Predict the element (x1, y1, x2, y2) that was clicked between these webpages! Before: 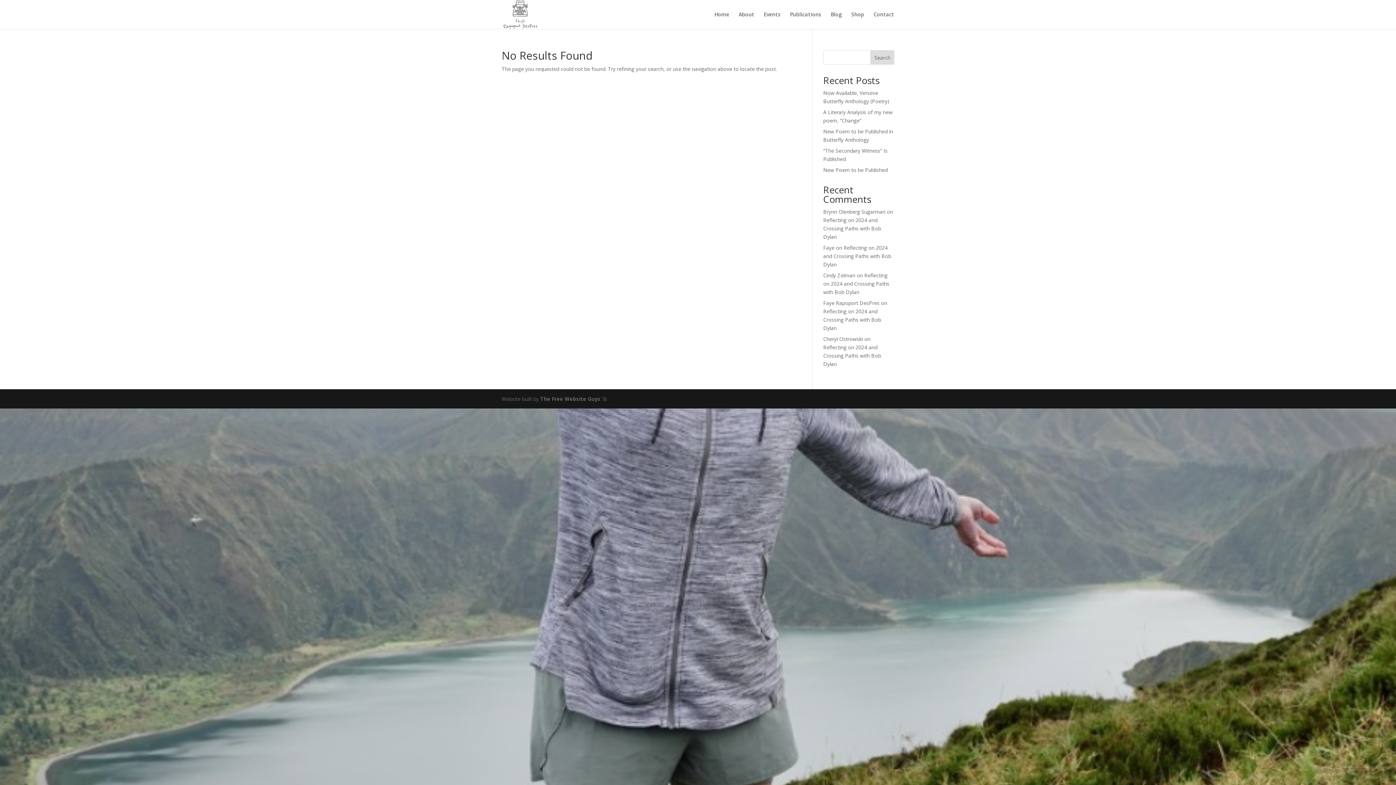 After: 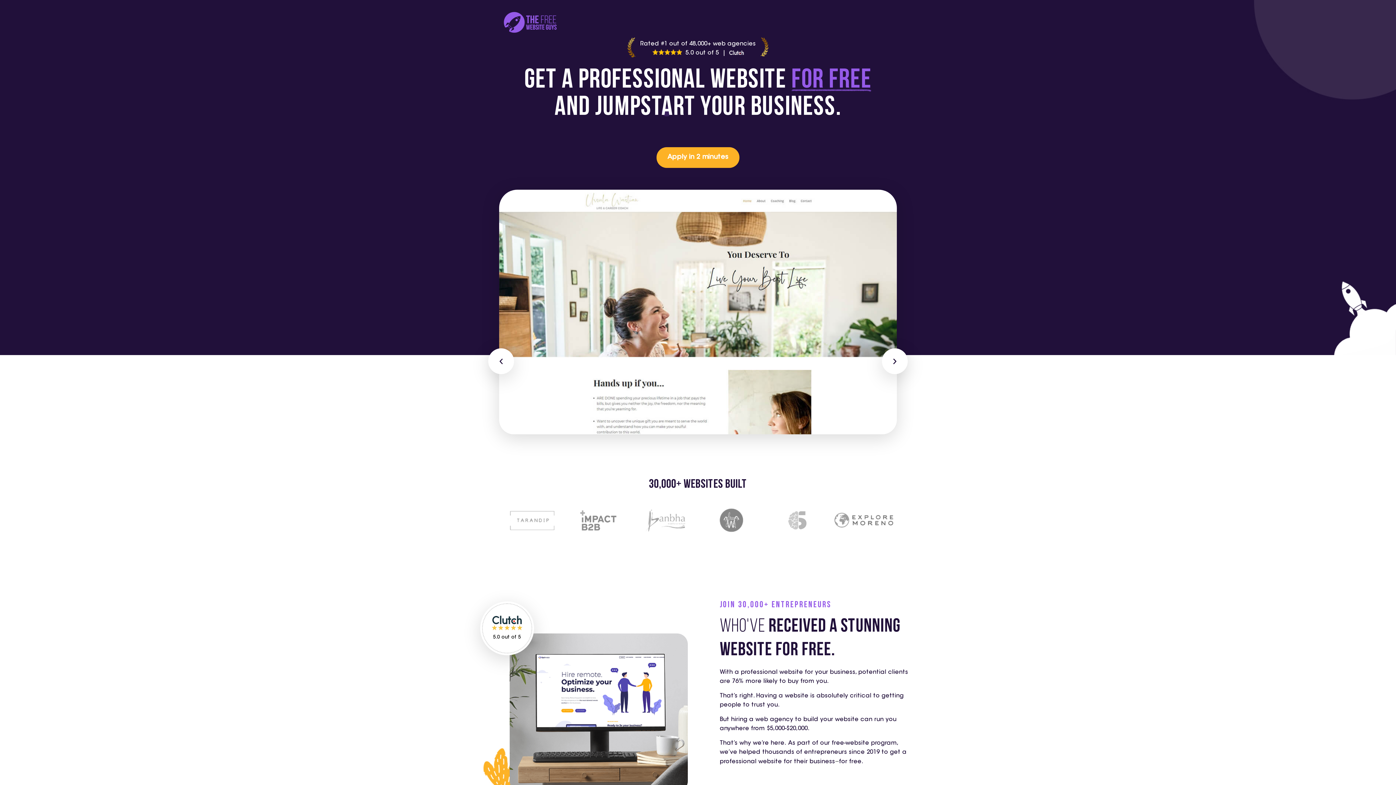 Action: bbox: (540, 395, 600, 402) label: The Free Website Guys